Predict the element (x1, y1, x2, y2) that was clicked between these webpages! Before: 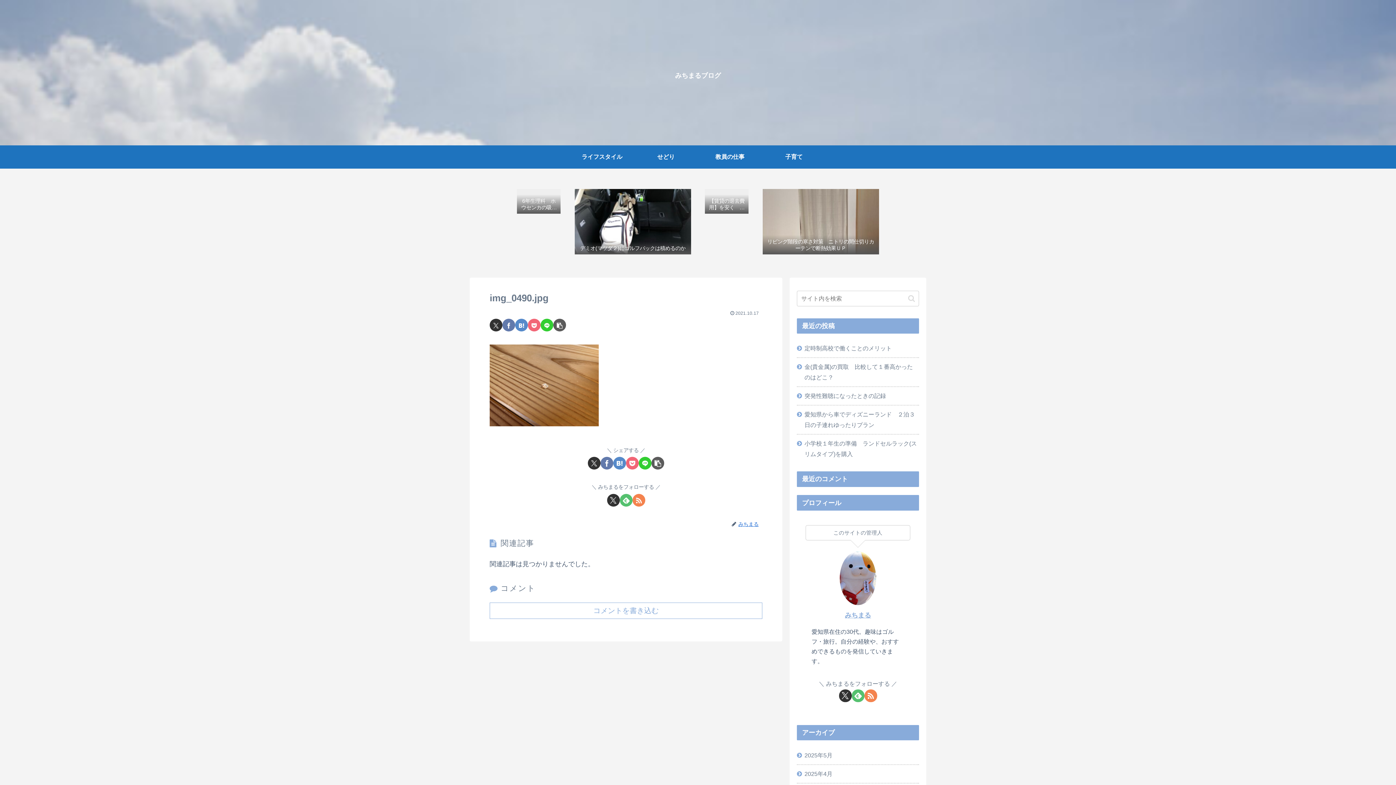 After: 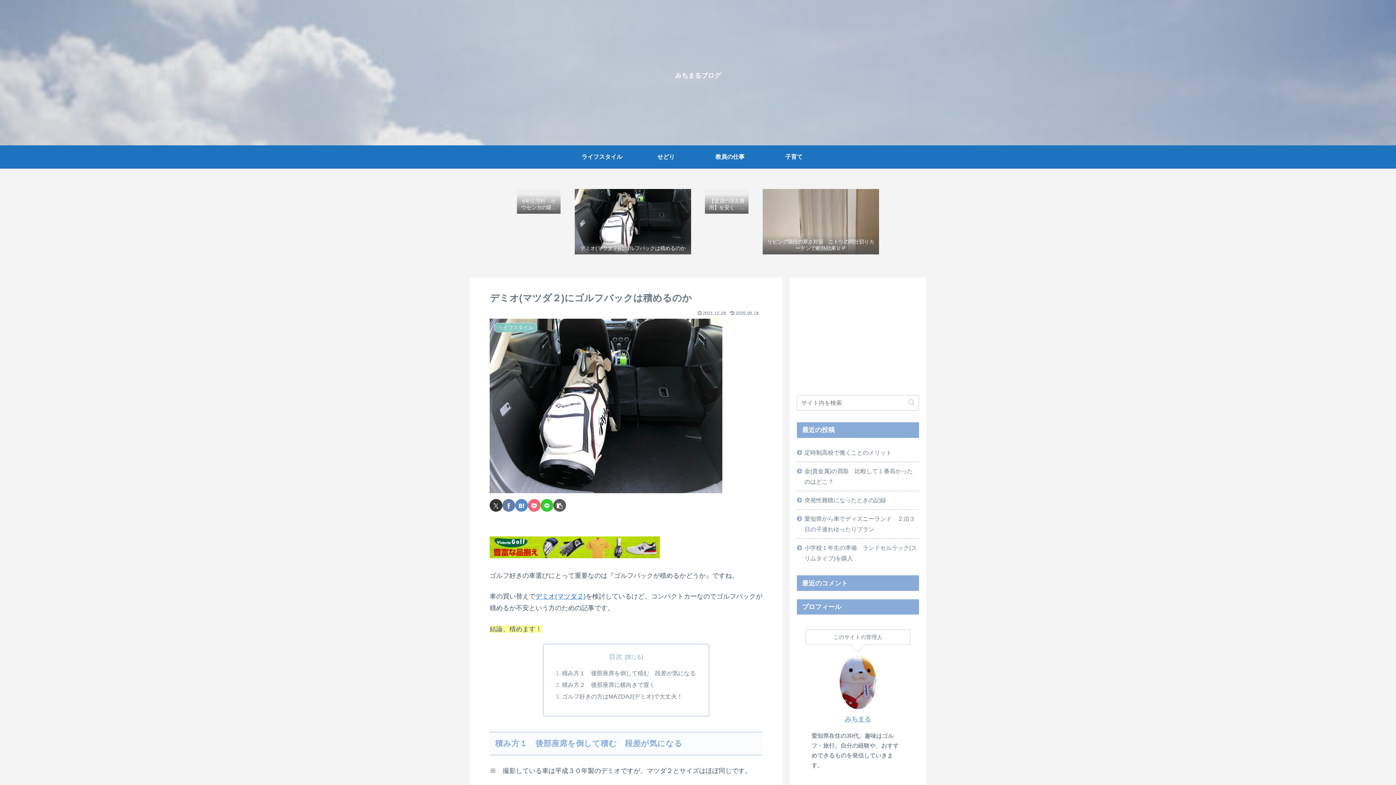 Action: label: デミオ(マツダ２)にゴルフバックは積めるのか bbox: (574, 189, 691, 254)